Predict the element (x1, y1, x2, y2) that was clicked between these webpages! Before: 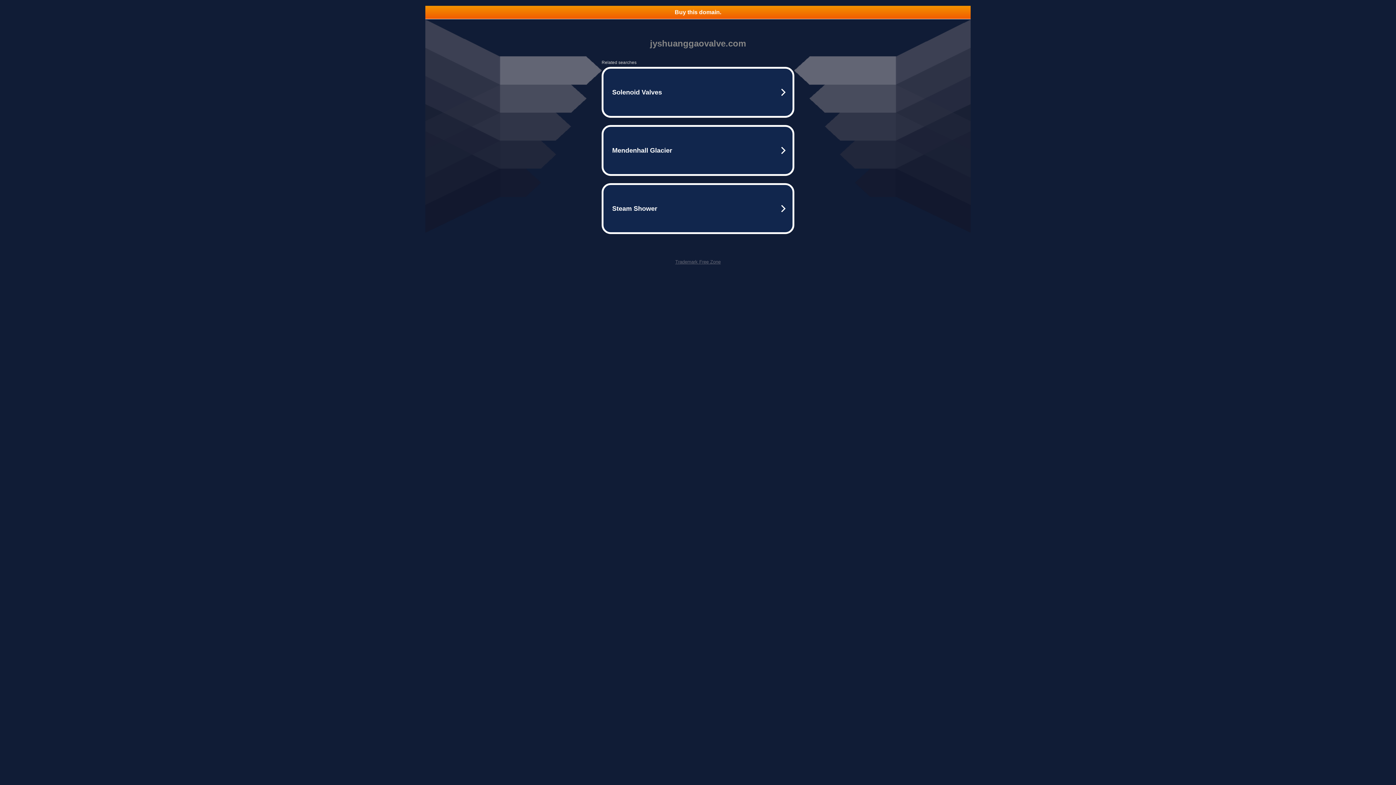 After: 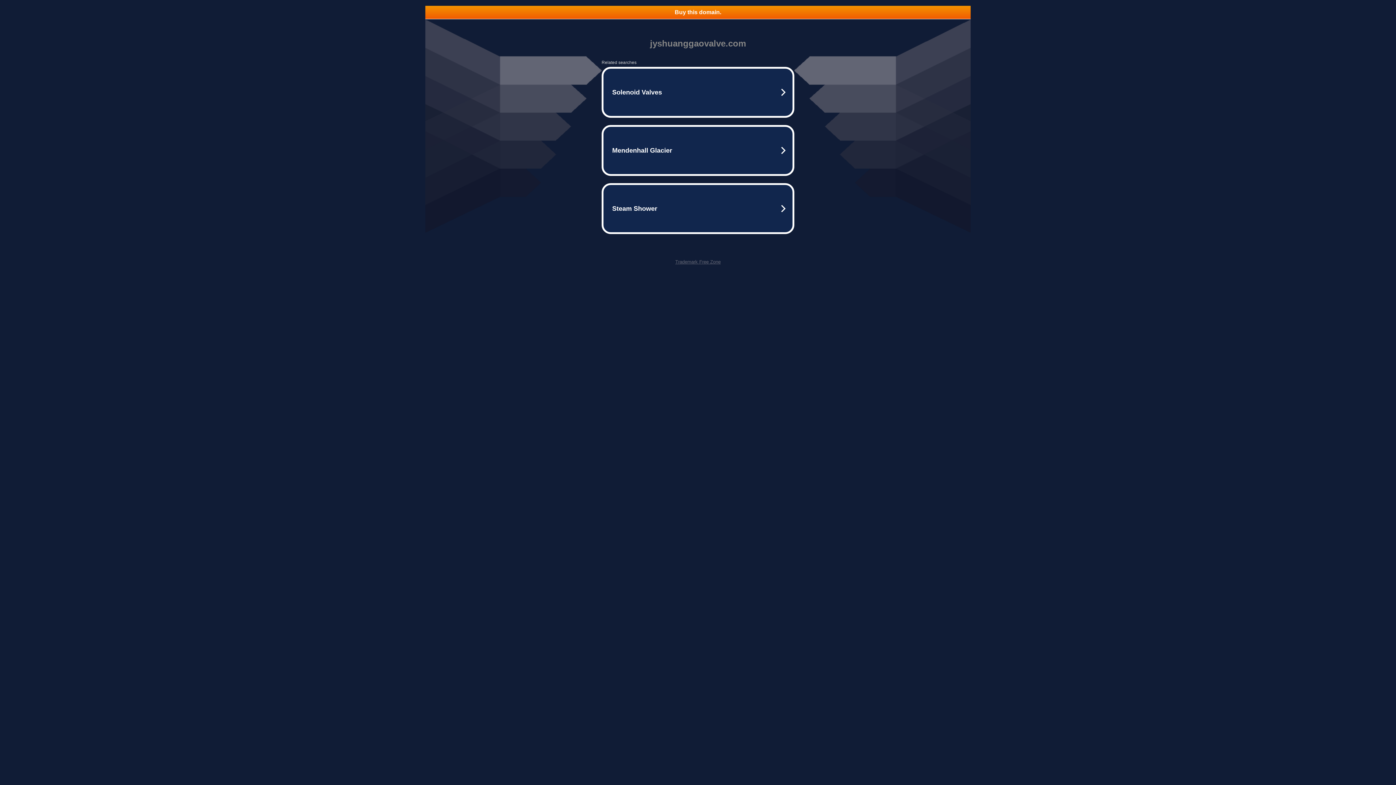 Action: bbox: (675, 259, 720, 264) label: Trademark Free Zone